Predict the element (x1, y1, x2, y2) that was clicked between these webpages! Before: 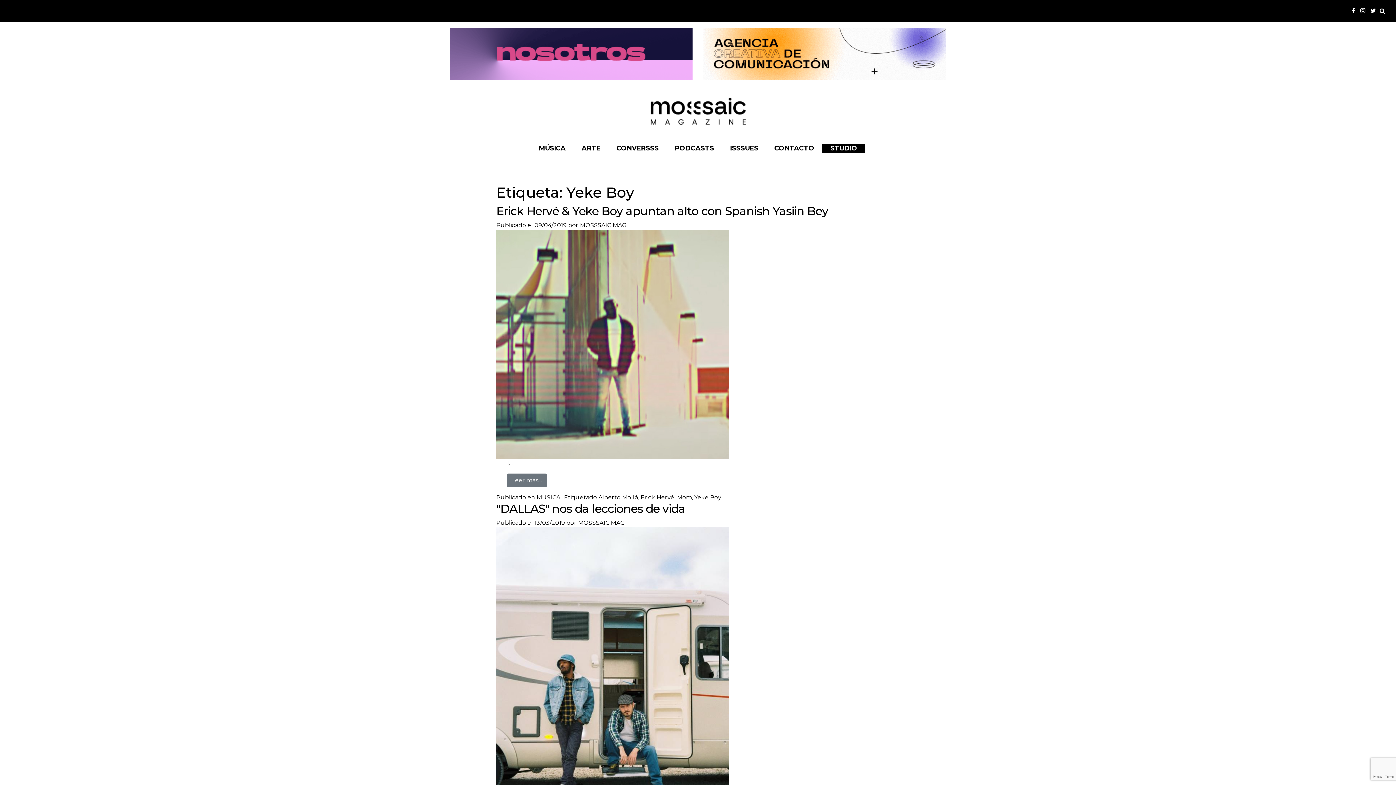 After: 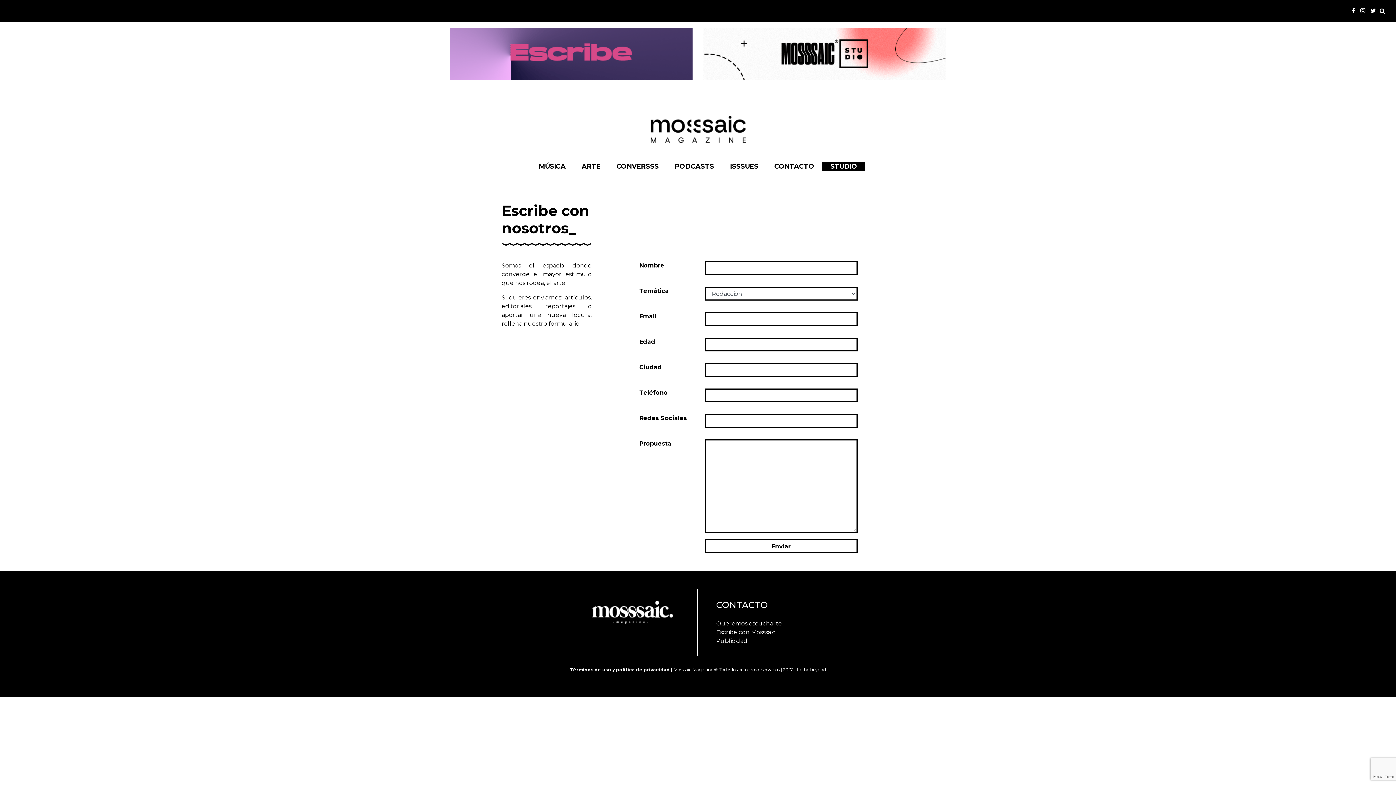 Action: bbox: (450, 49, 692, 56)